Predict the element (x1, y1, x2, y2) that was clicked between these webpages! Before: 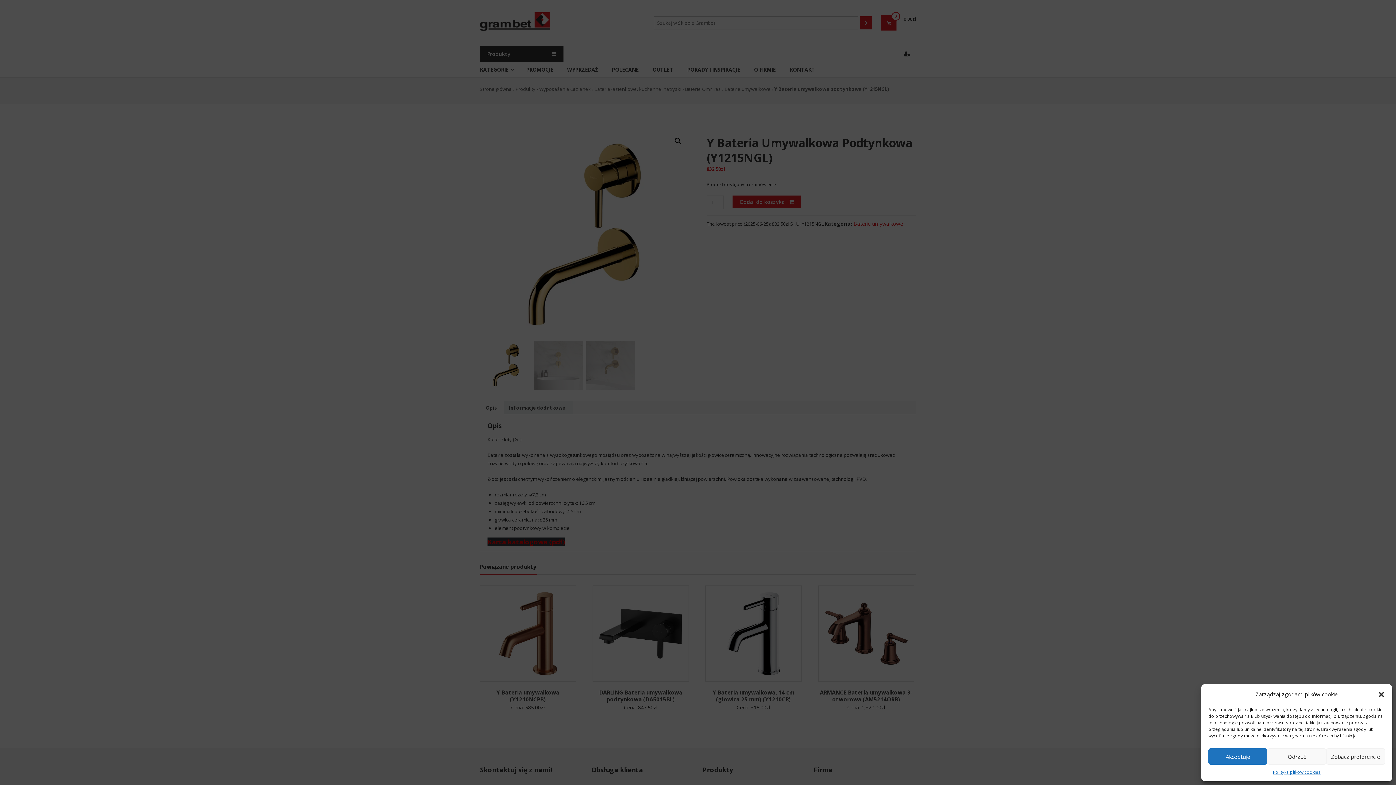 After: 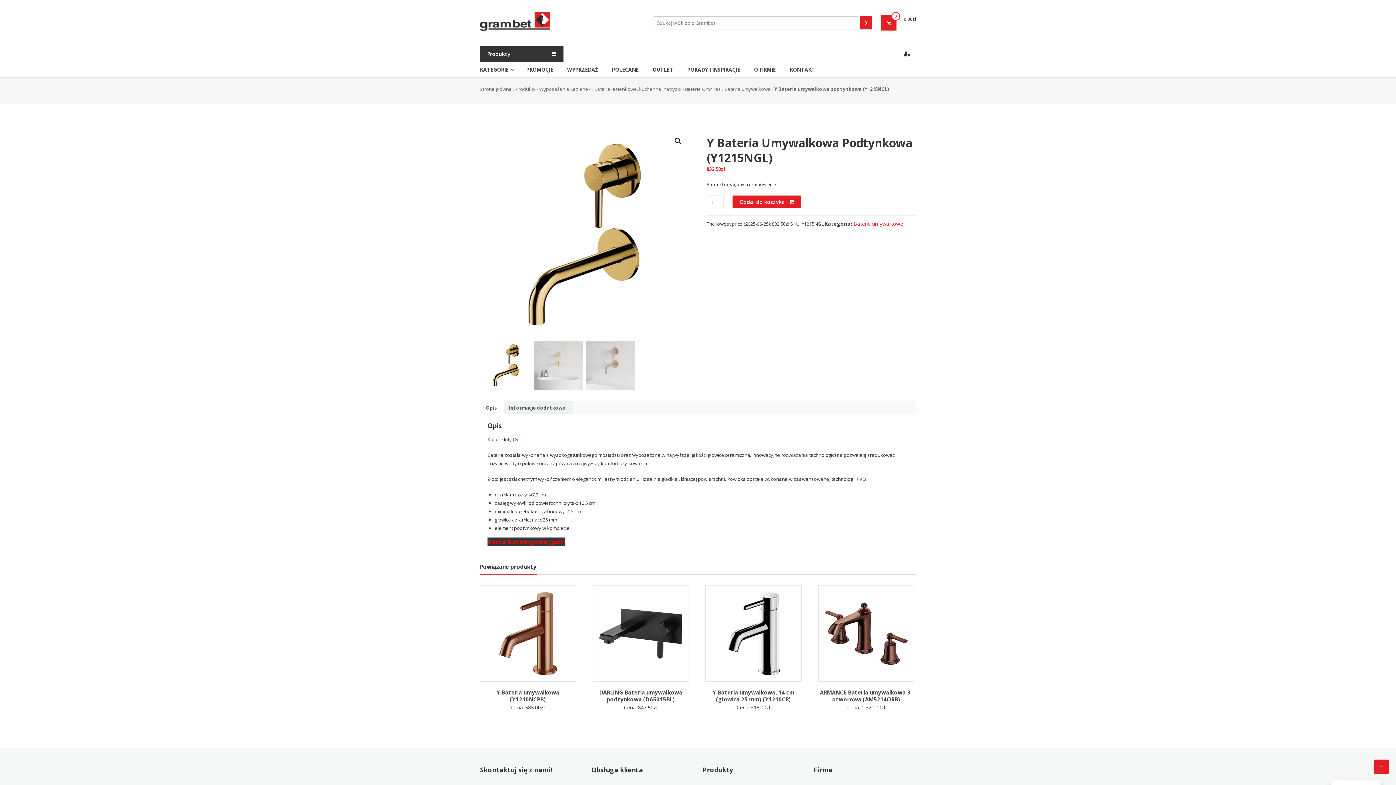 Action: label: Odrzuć bbox: (1267, 748, 1326, 765)